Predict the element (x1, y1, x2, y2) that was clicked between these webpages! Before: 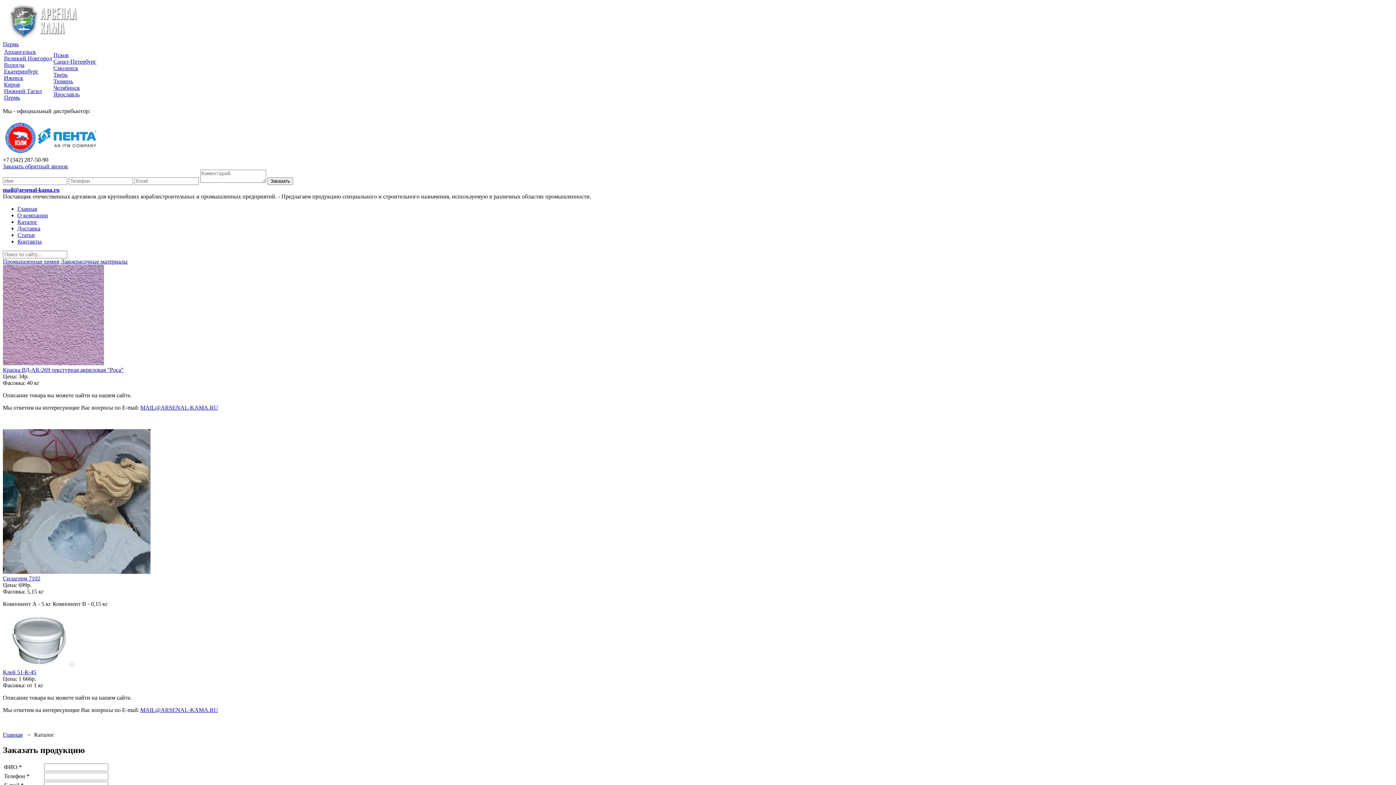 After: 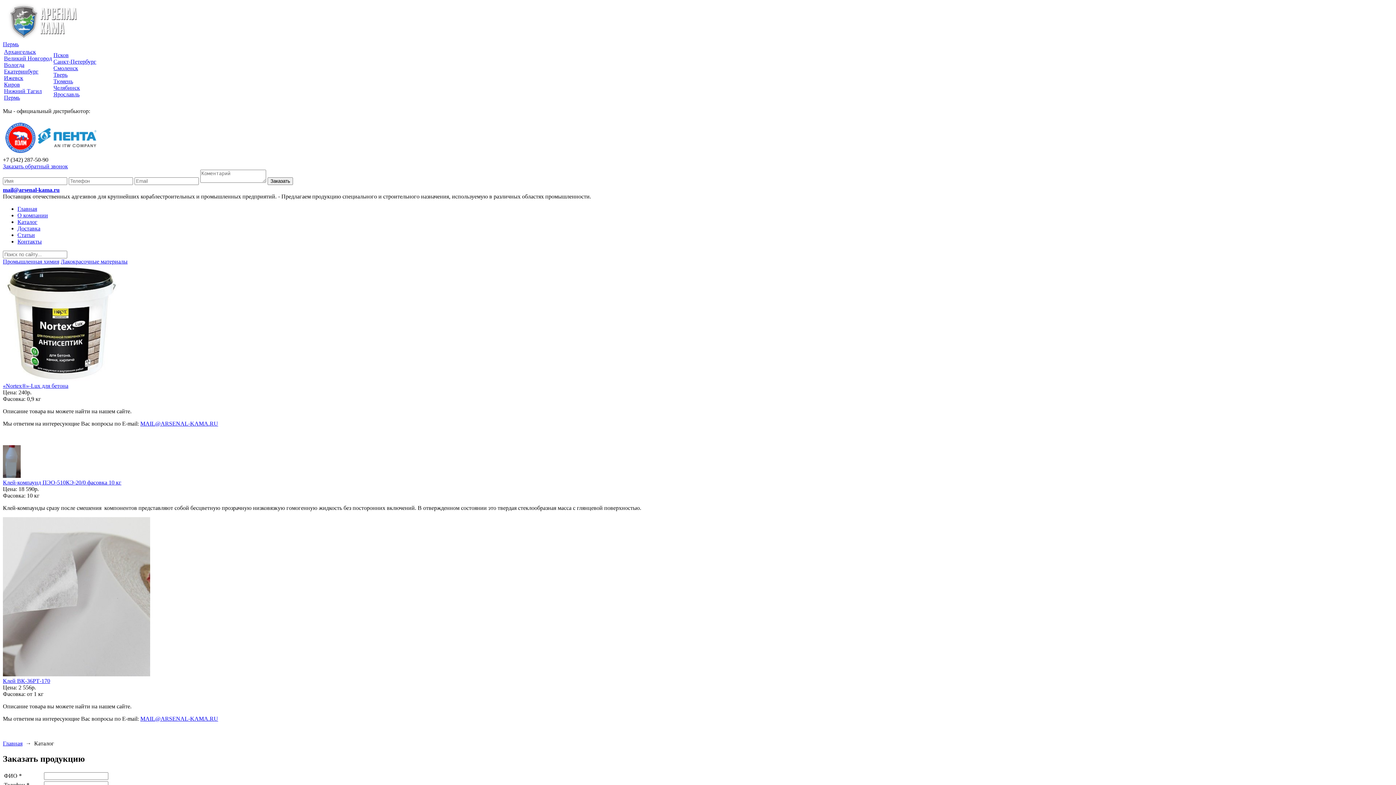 Action: bbox: (2, 366, 123, 373) label: Краска ВД-АК-269 текстурная акриловая "Роса"